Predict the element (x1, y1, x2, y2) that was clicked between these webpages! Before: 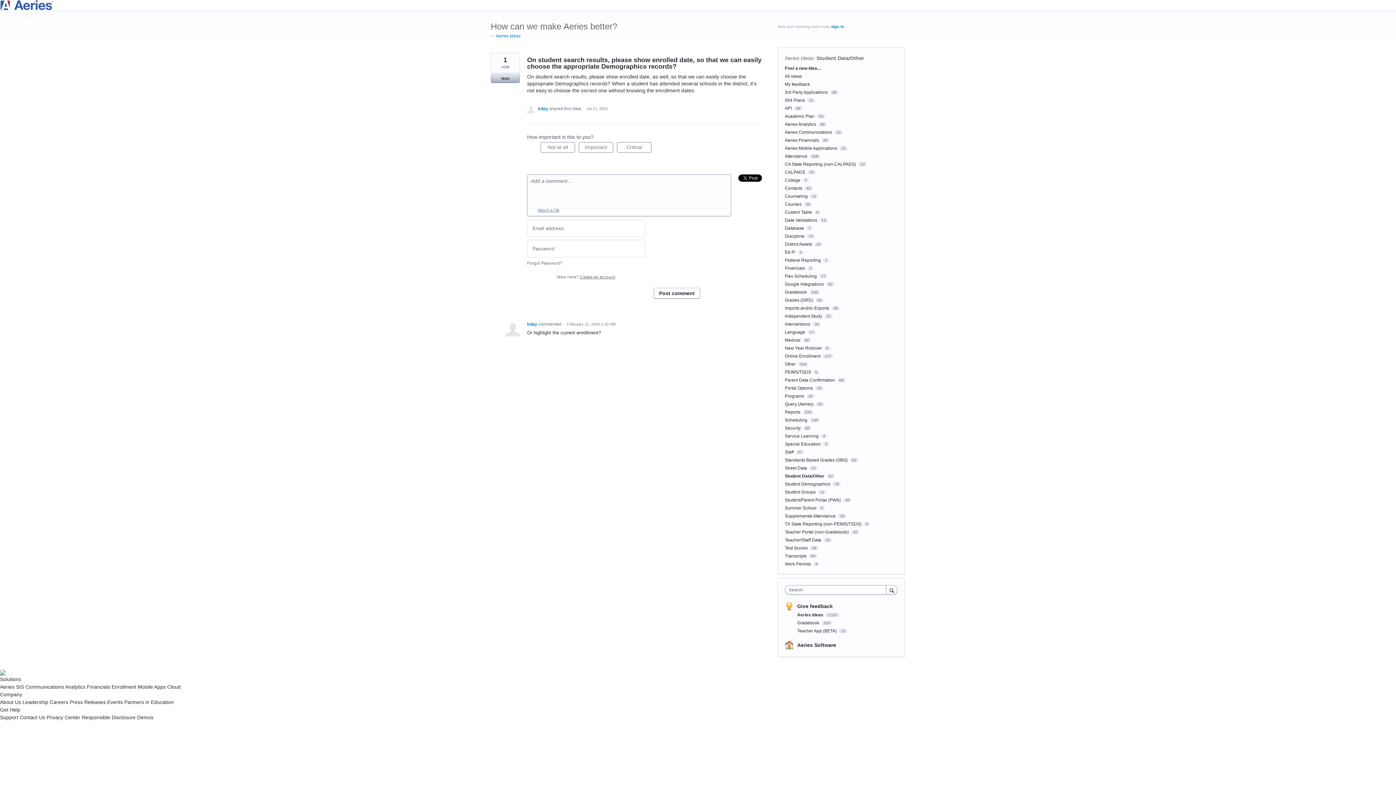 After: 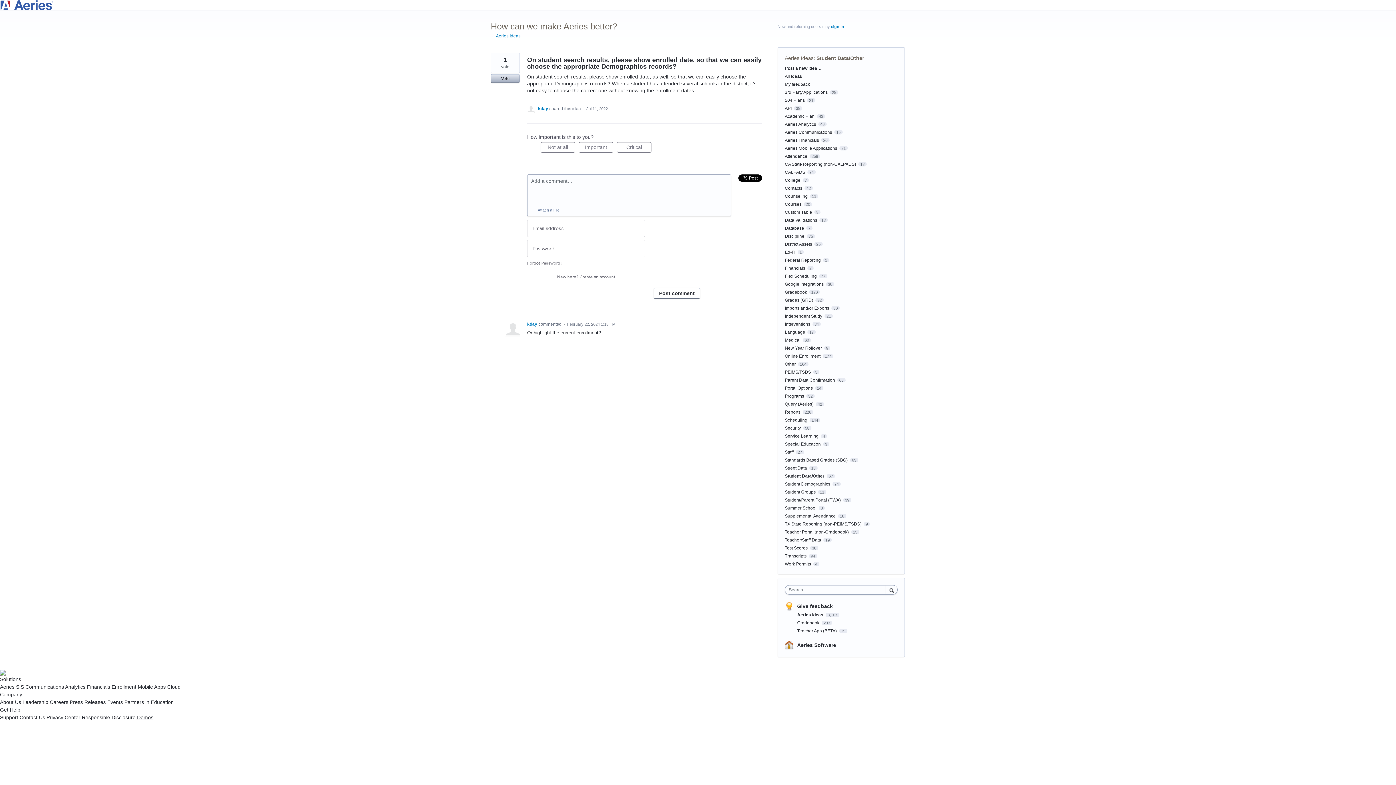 Action: bbox: (135, 714, 153, 720) label:  Demos